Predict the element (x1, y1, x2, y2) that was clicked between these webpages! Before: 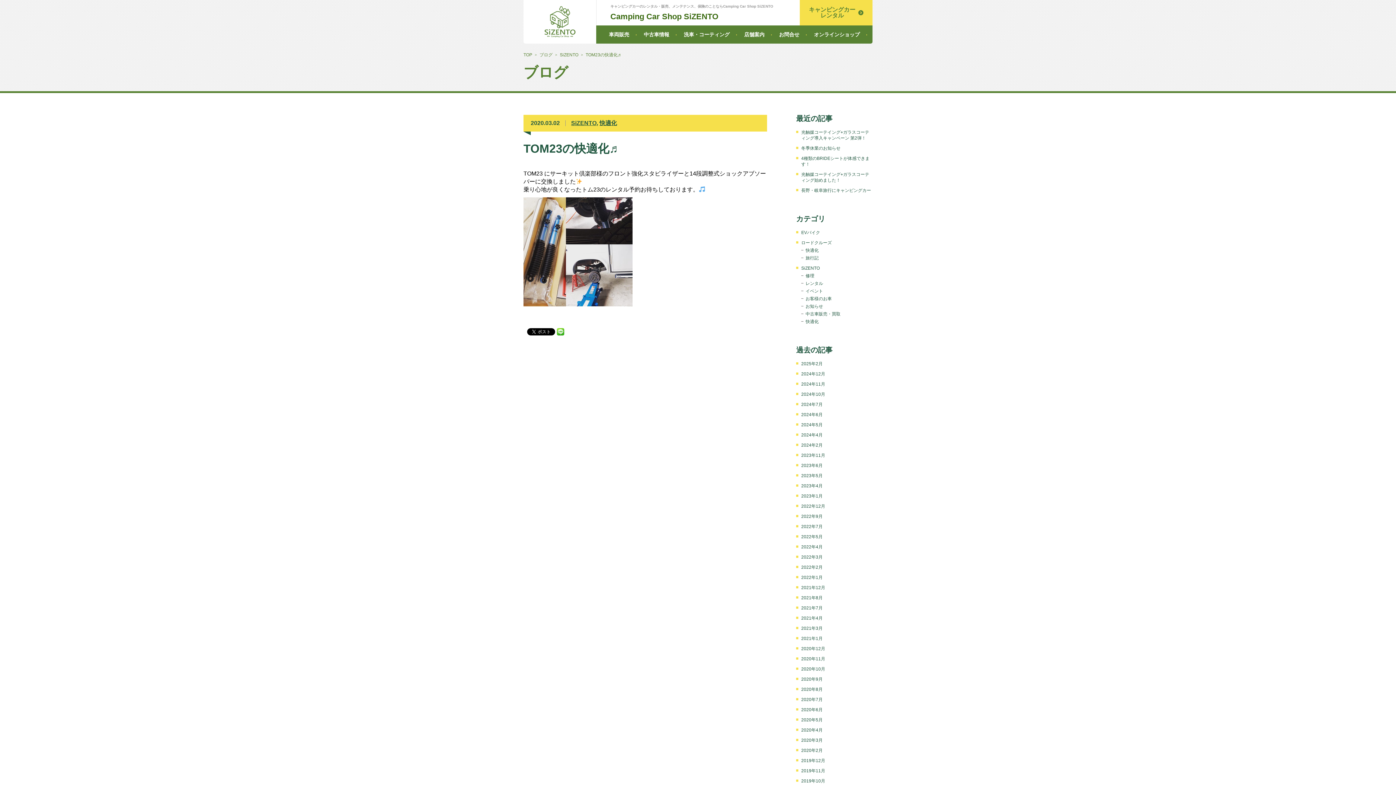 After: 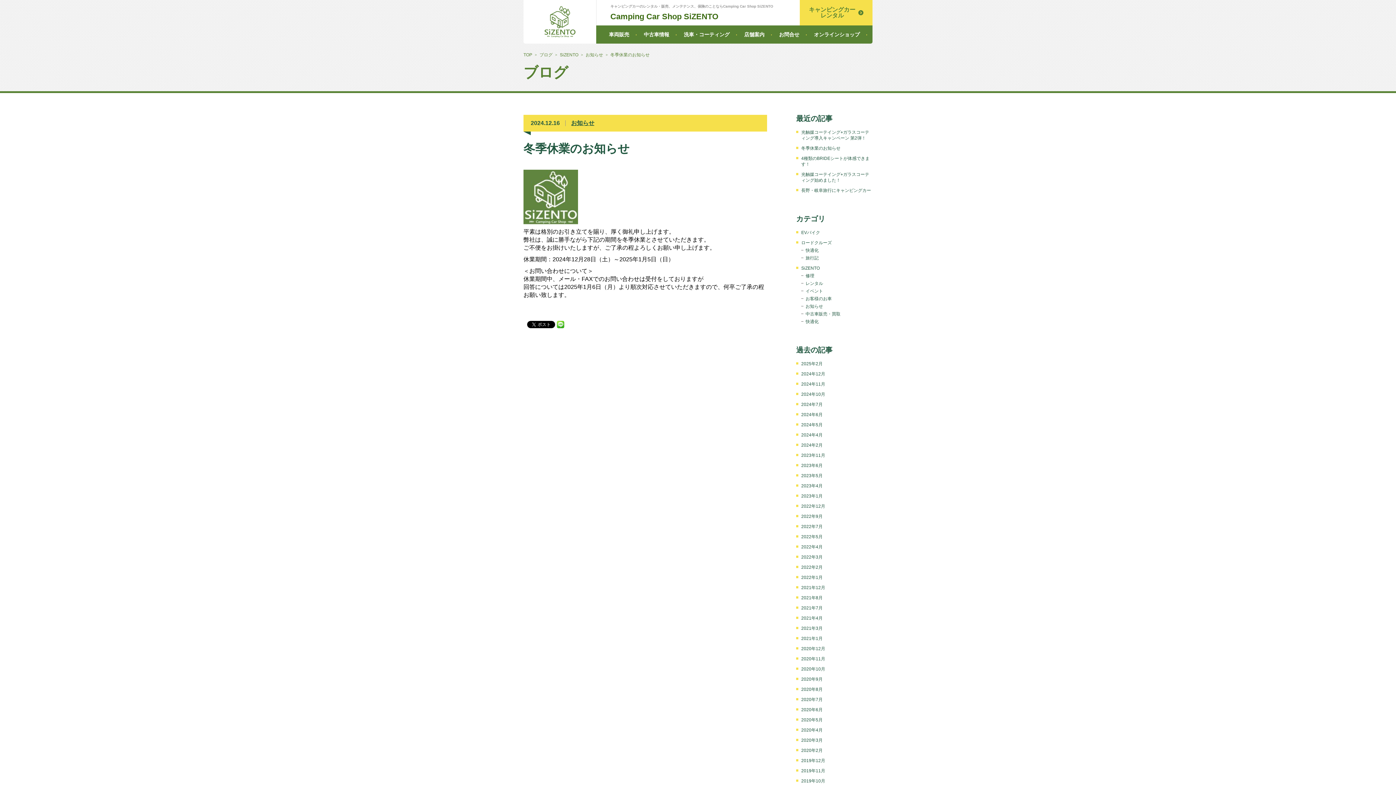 Action: bbox: (801, 145, 840, 150) label: 冬季休業のお知らせ